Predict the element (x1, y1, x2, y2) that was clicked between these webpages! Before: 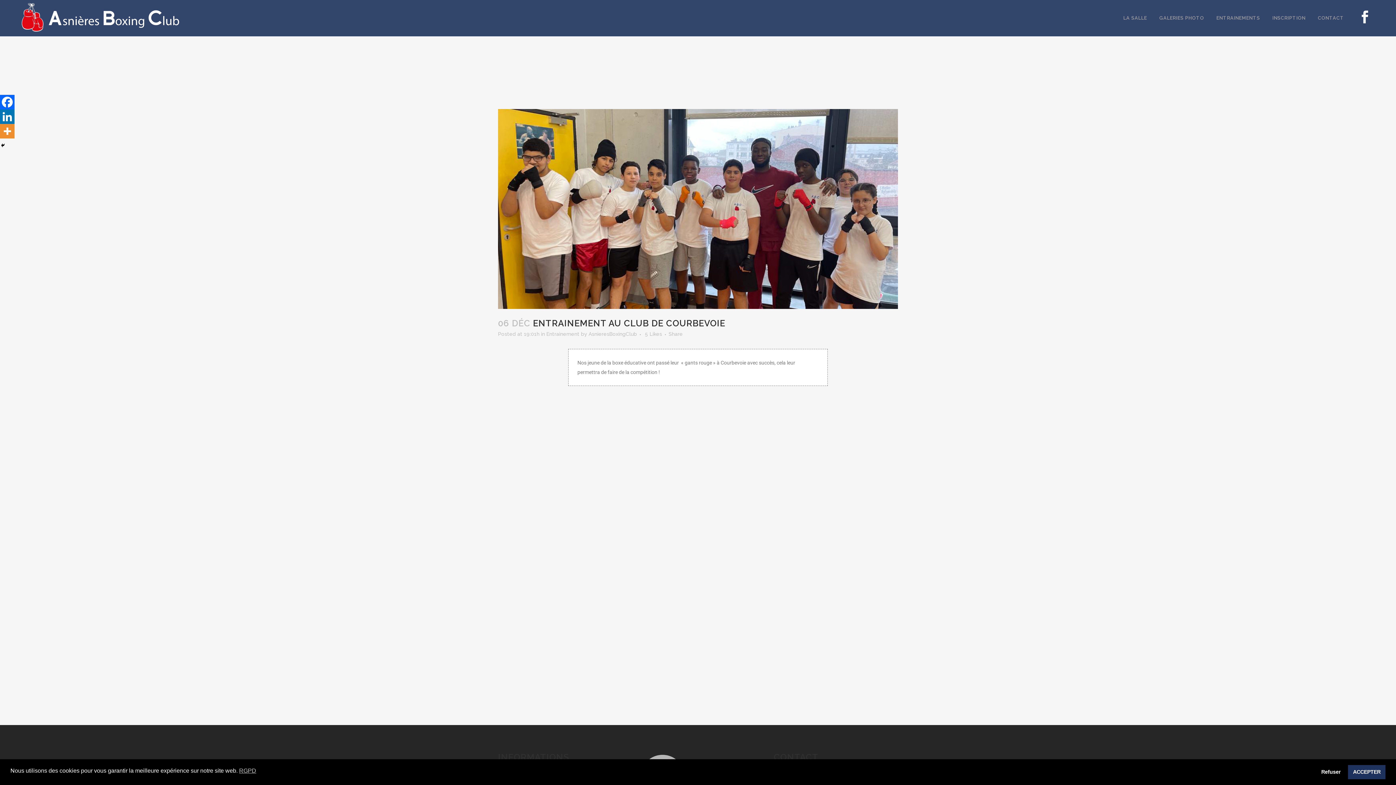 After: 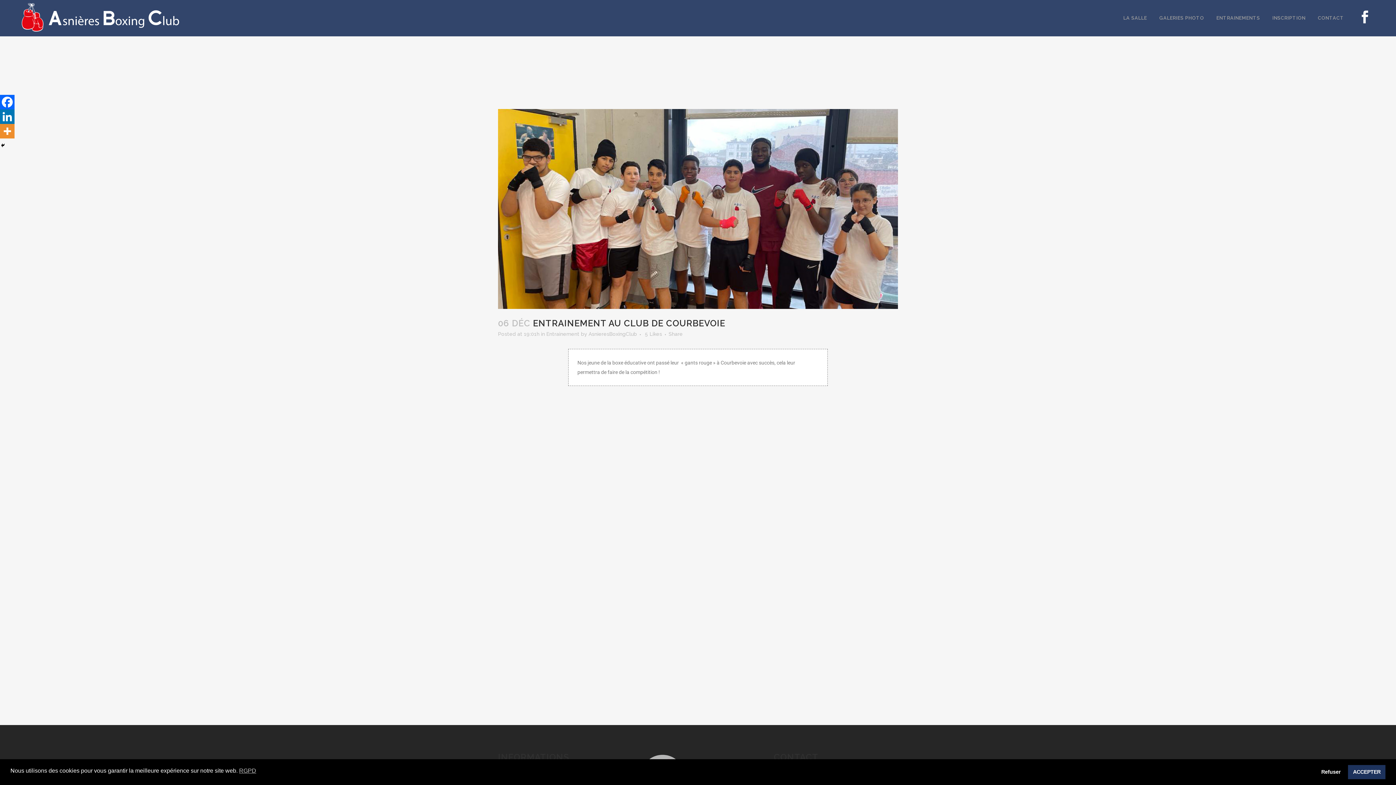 Action: label: Linkedin bbox: (0, 109, 14, 124)